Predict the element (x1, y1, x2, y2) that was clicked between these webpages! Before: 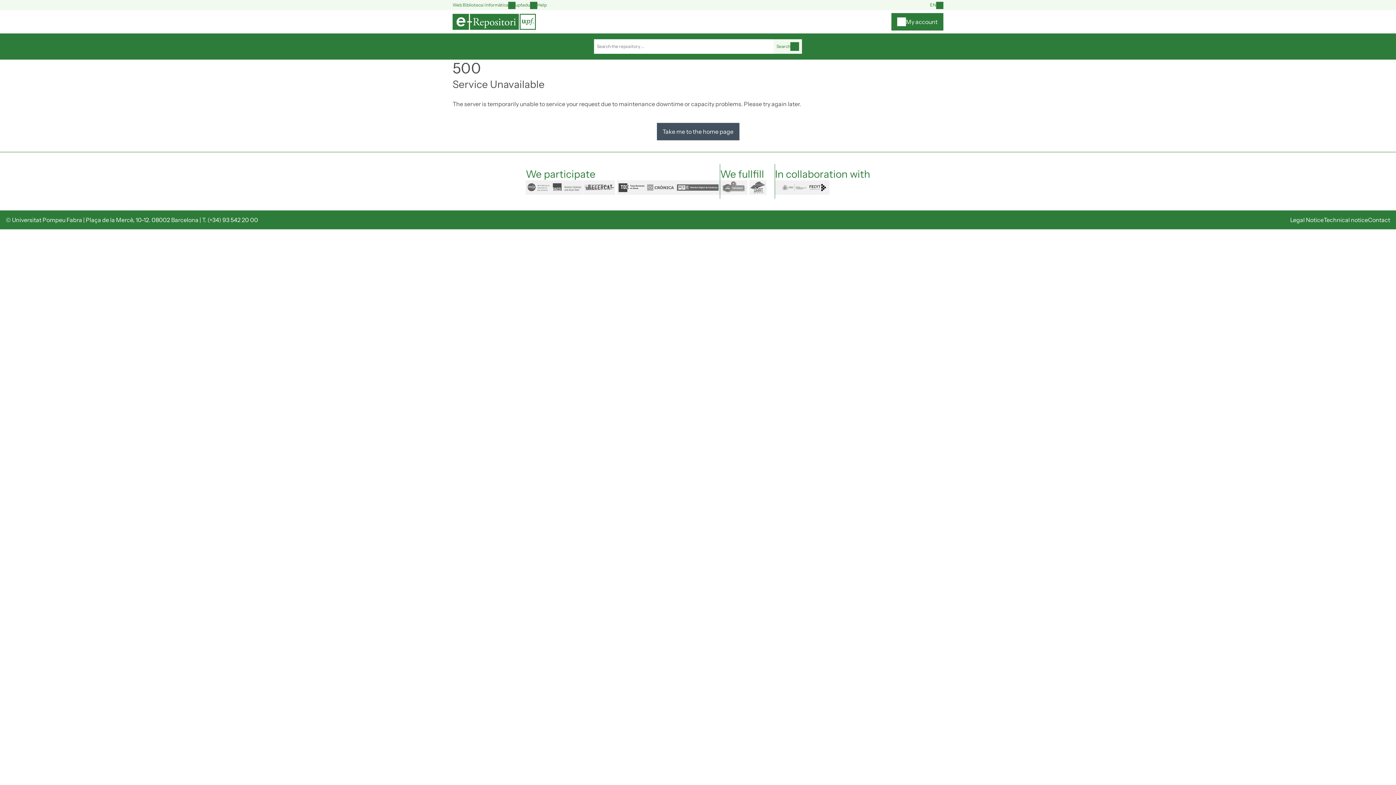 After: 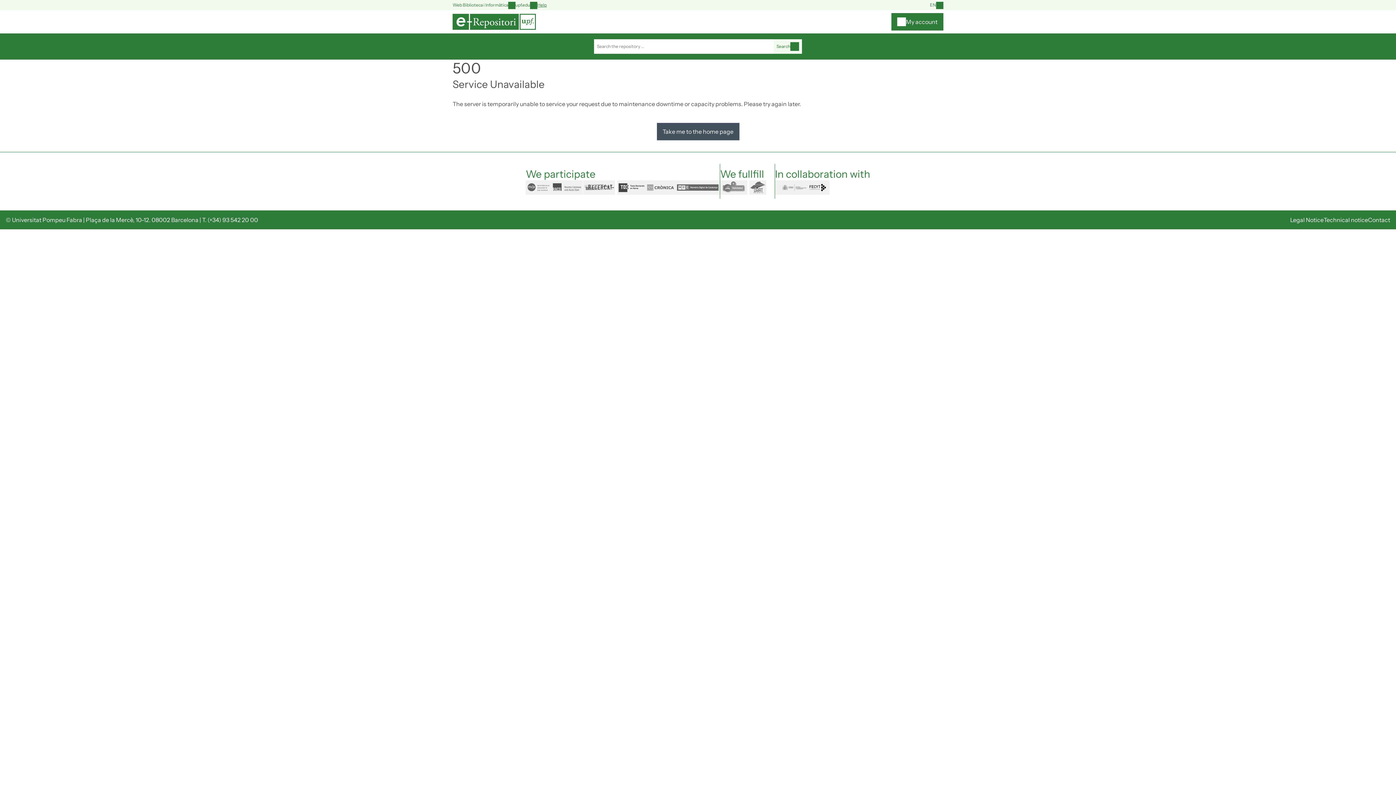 Action: label: Help bbox: (530, 1, 546, 8)